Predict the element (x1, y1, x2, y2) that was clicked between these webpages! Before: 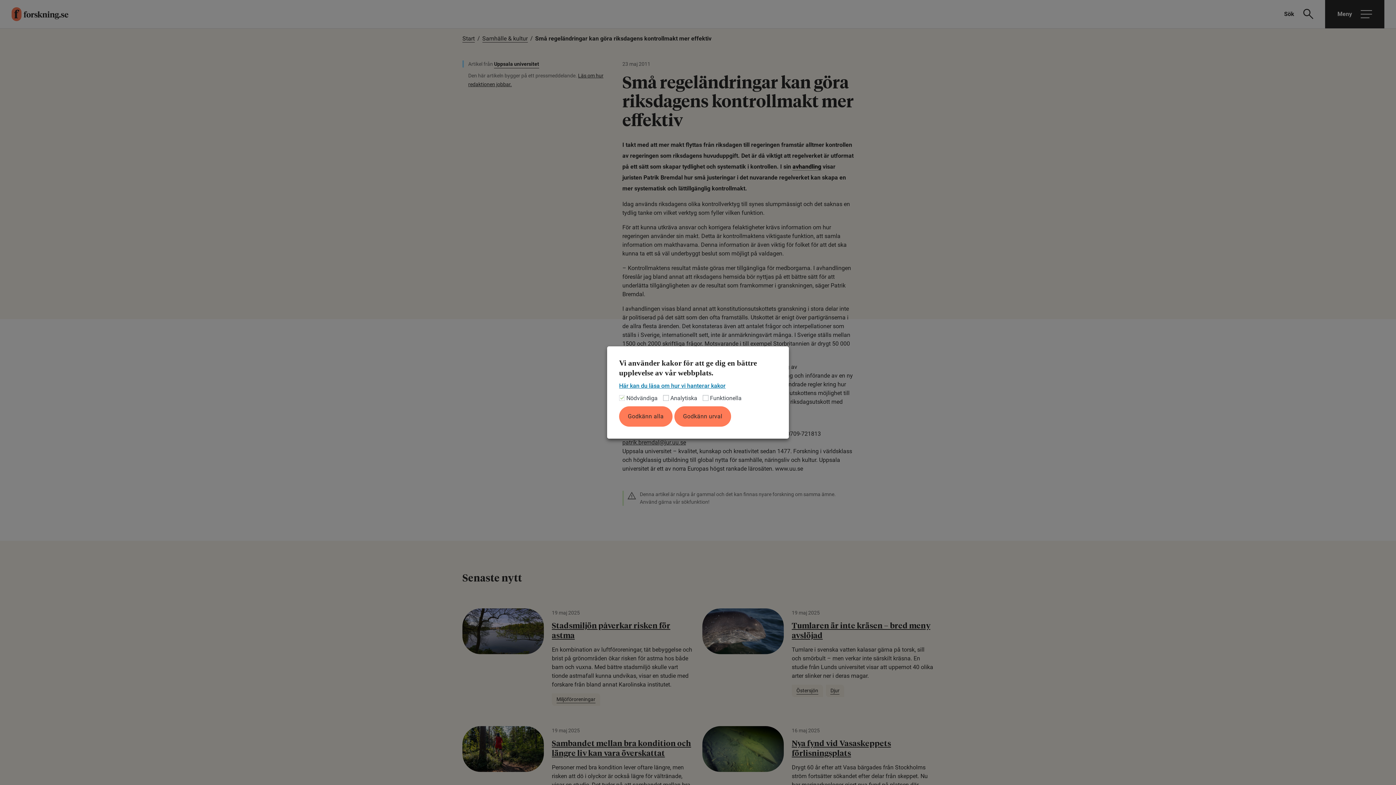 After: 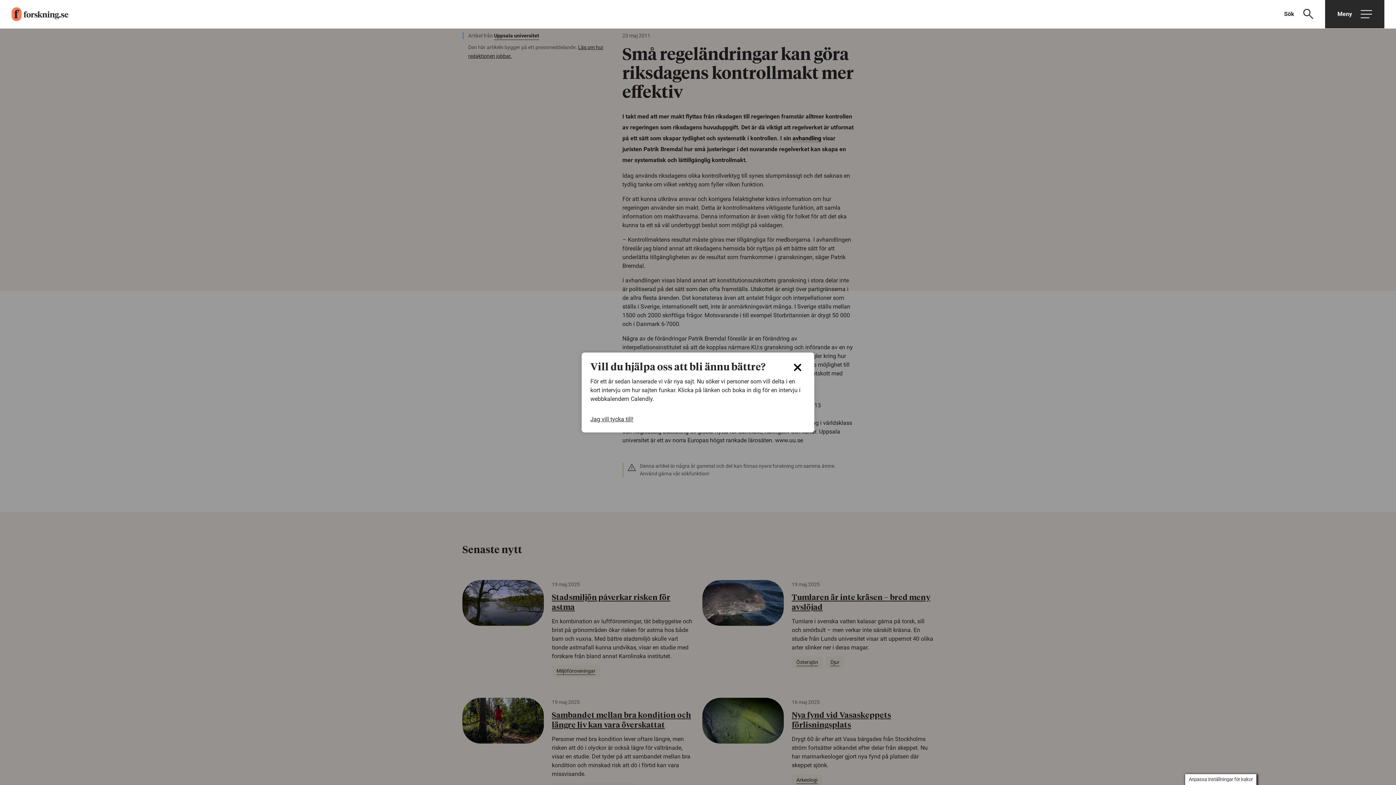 Action: label: Godkänn alla bbox: (619, 406, 672, 426)